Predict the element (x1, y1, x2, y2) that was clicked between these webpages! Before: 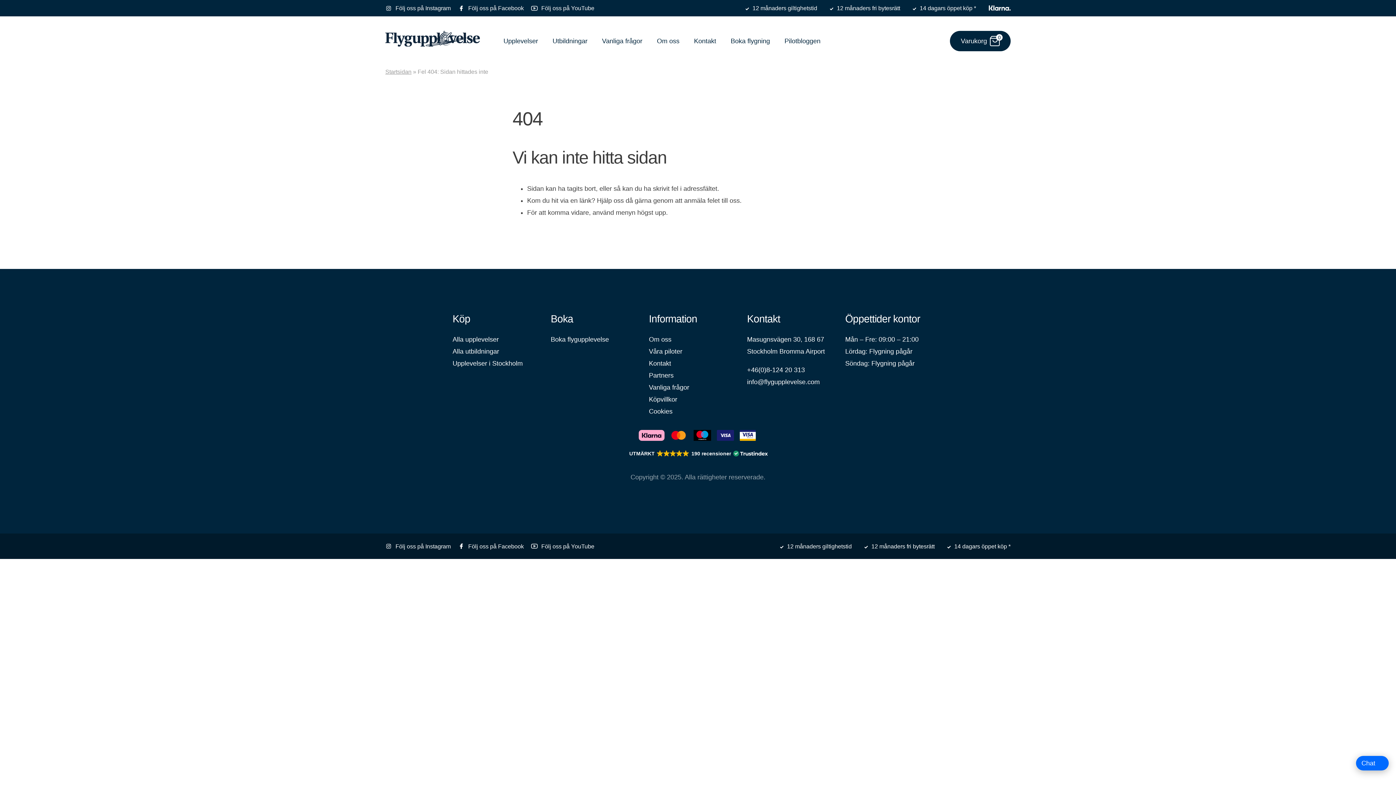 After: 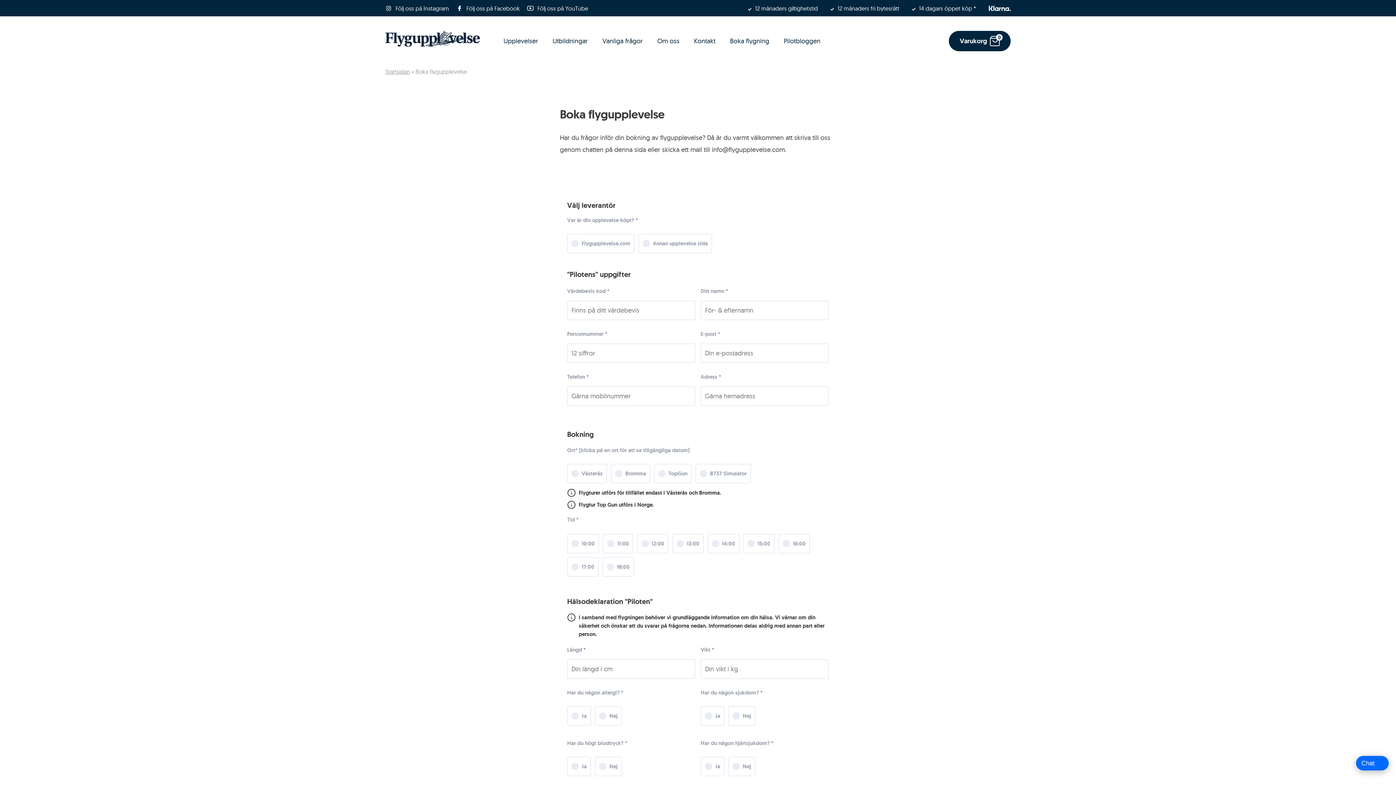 Action: bbox: (550, 336, 609, 343) label: Boka flygupplevelse